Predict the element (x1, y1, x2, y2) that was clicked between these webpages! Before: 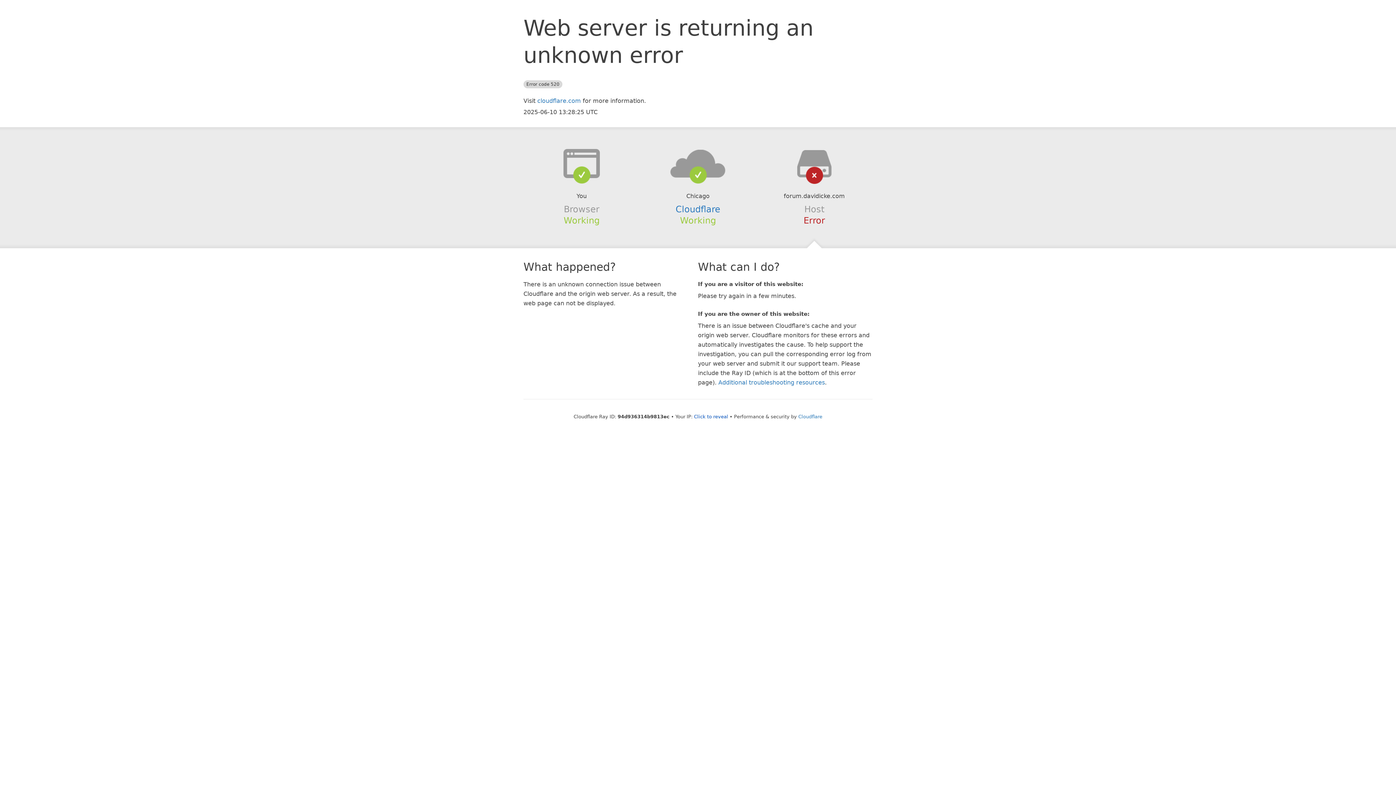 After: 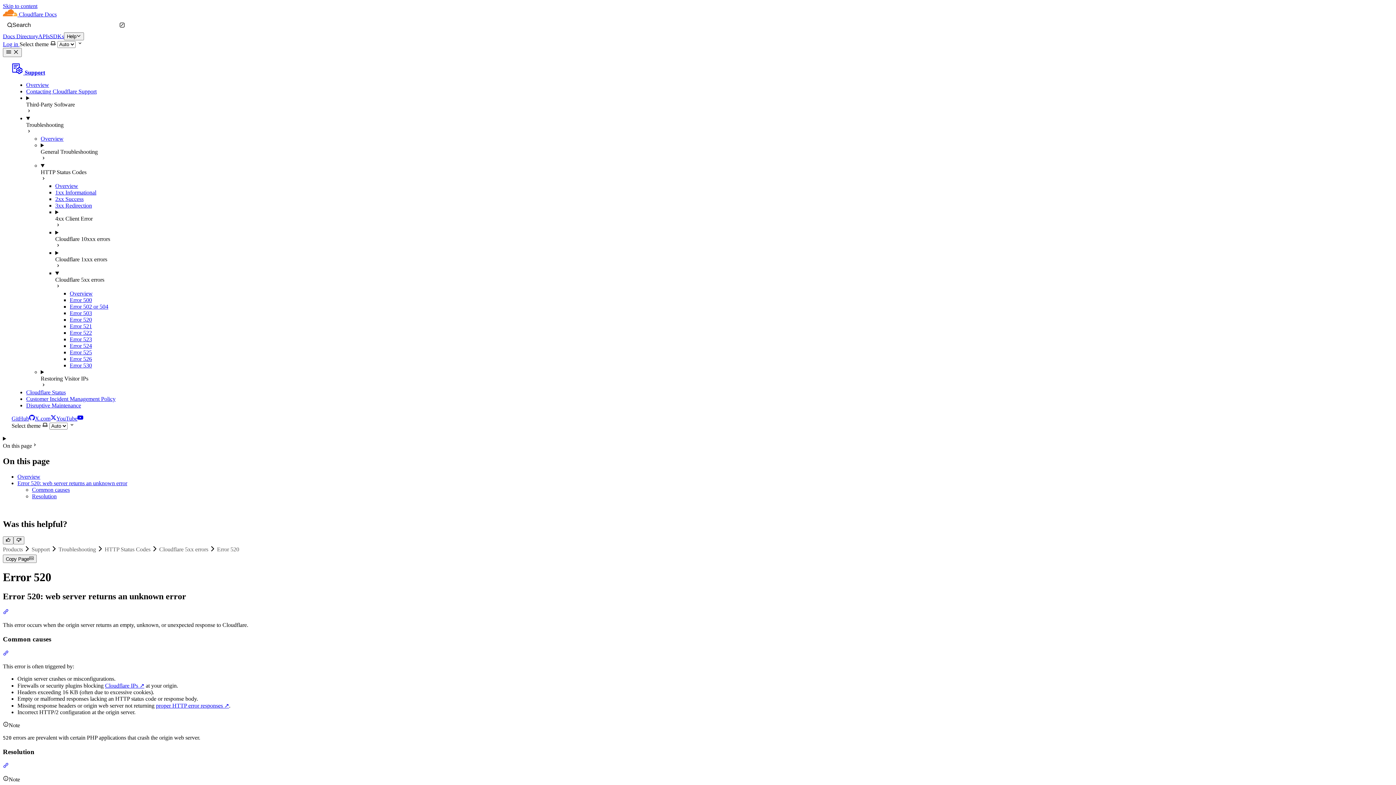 Action: label: Additional troubleshooting resources bbox: (718, 379, 825, 386)